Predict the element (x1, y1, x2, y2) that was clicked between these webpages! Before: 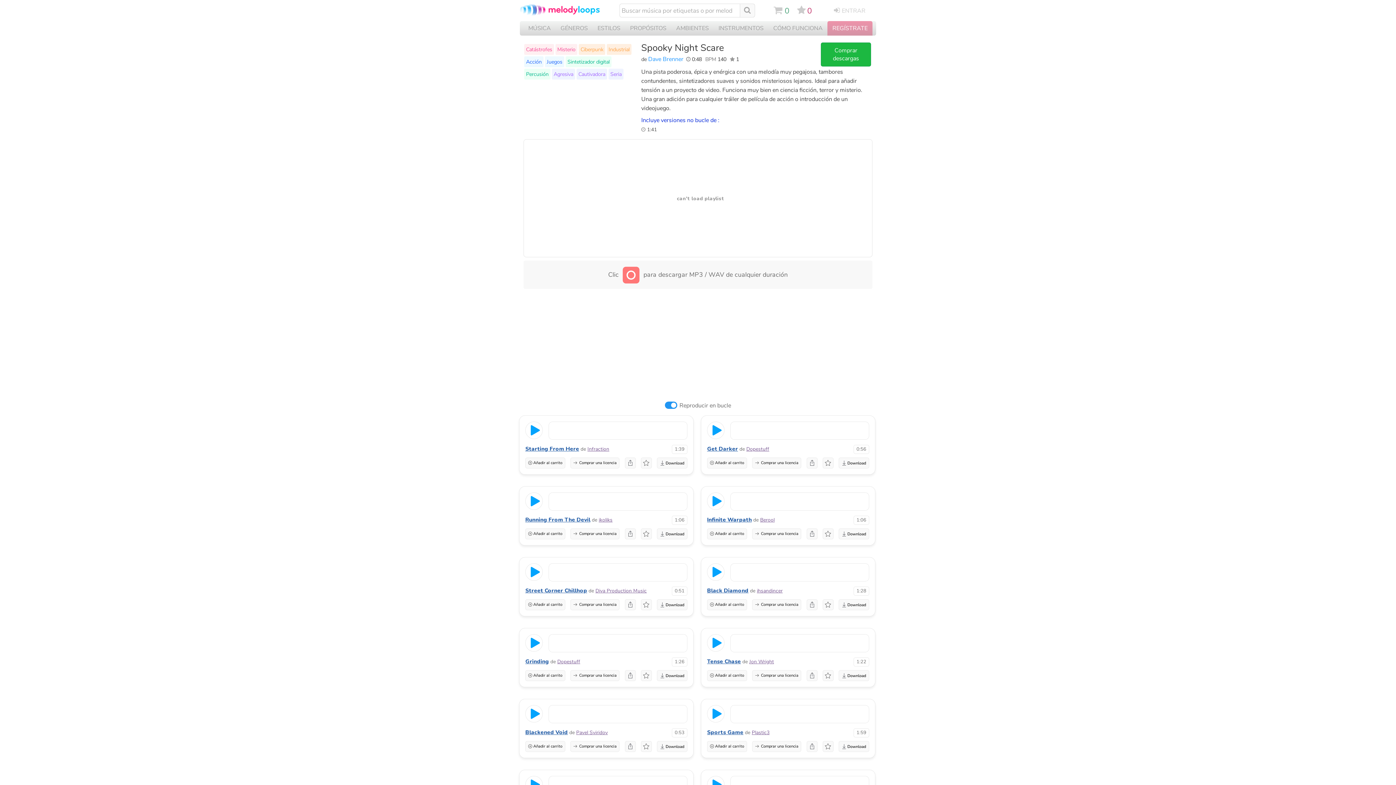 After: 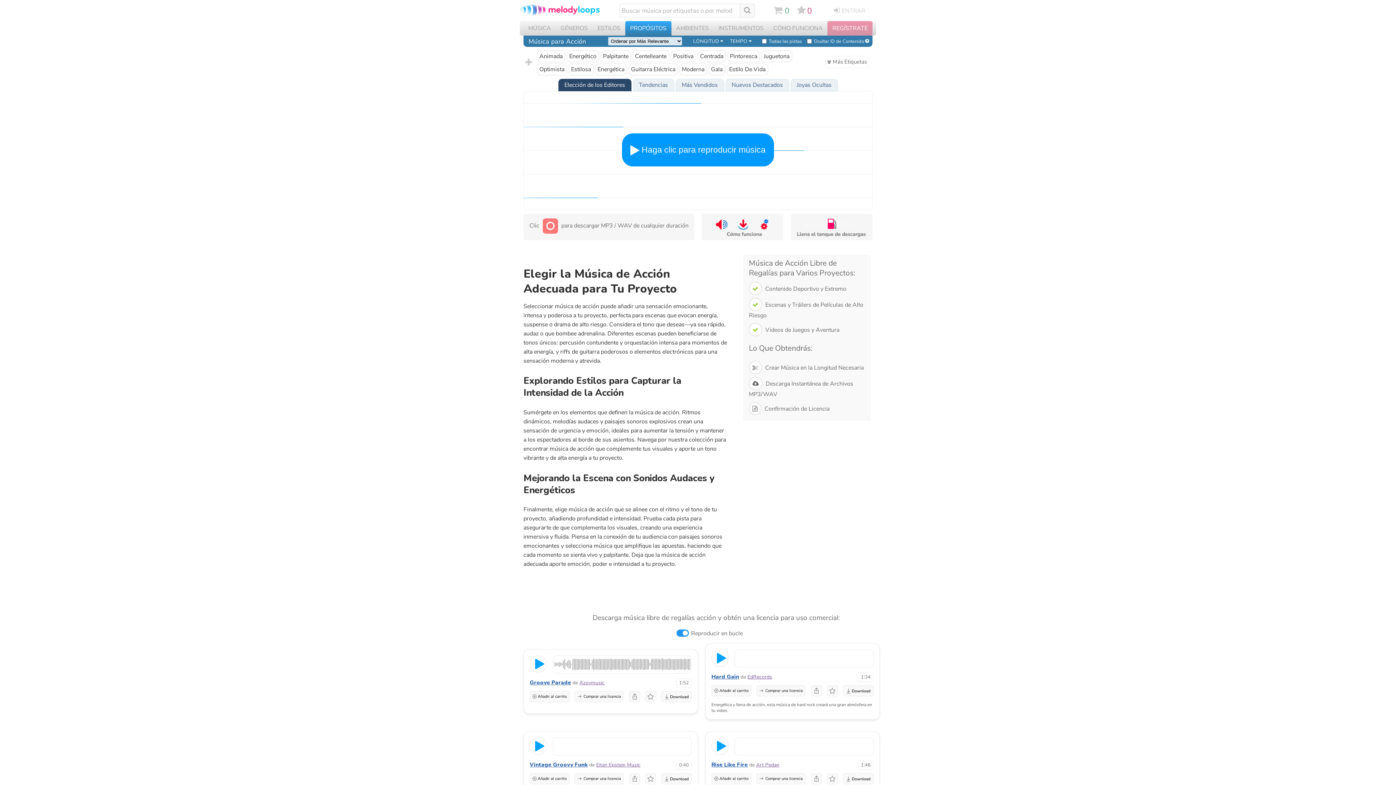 Action: label: Acción bbox: (526, 58, 541, 65)